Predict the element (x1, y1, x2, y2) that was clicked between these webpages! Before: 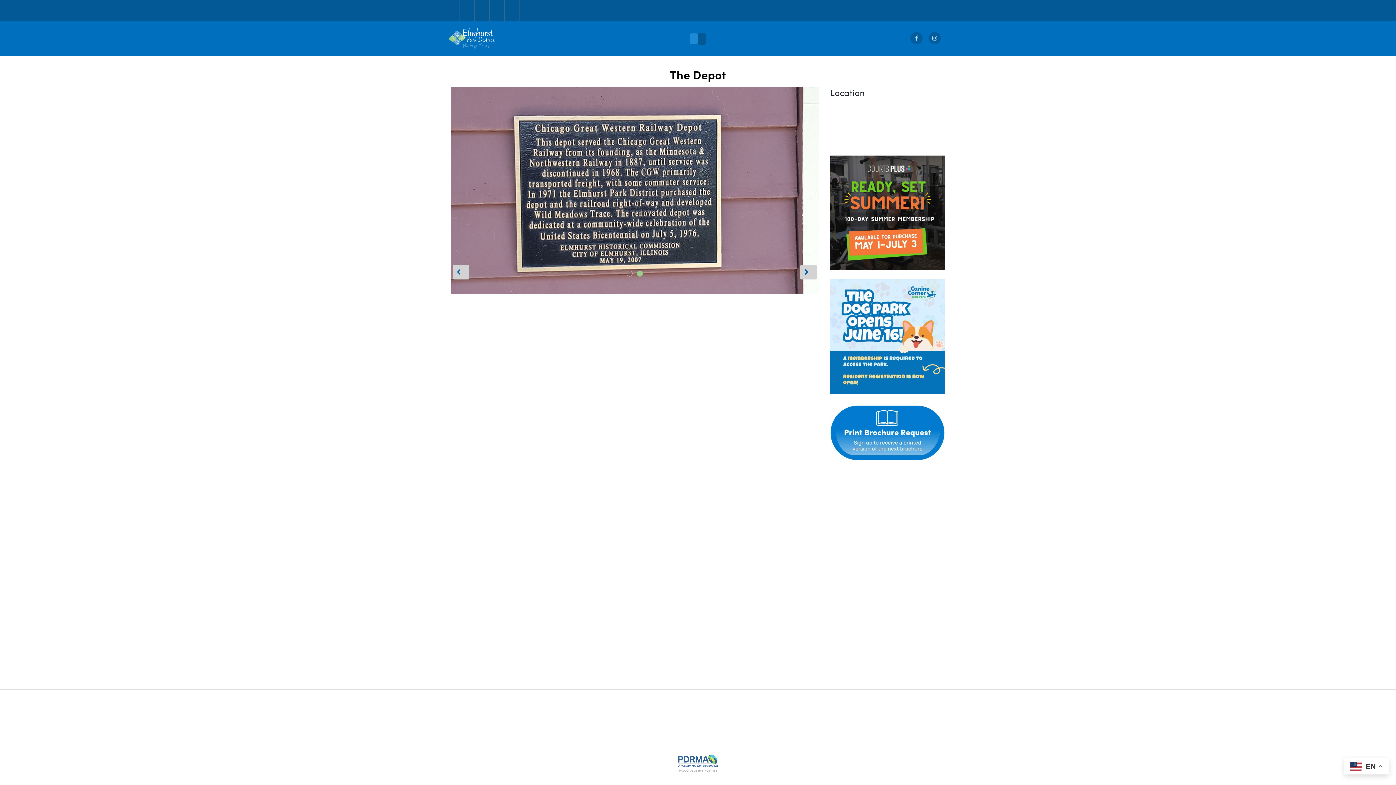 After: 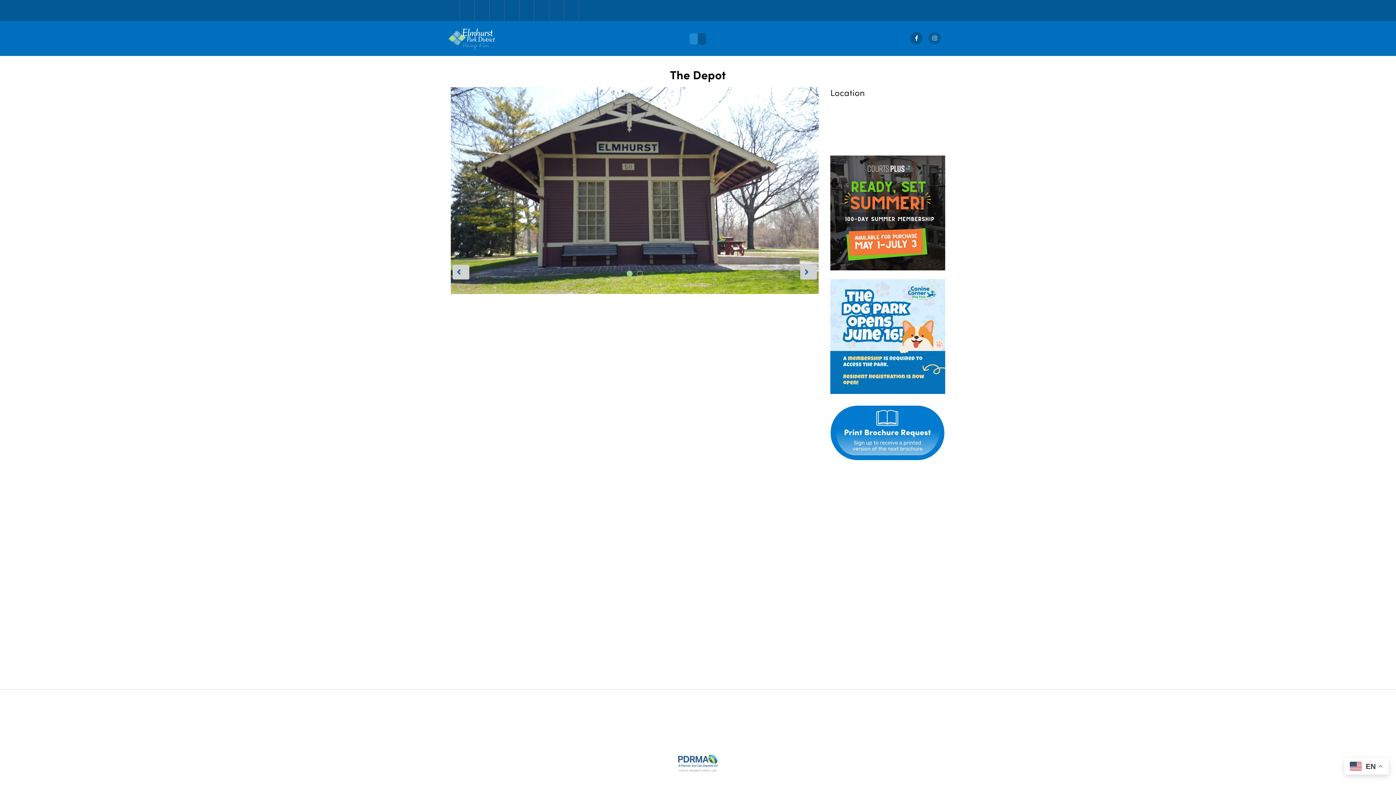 Action: bbox: (907, 35, 925, 41)